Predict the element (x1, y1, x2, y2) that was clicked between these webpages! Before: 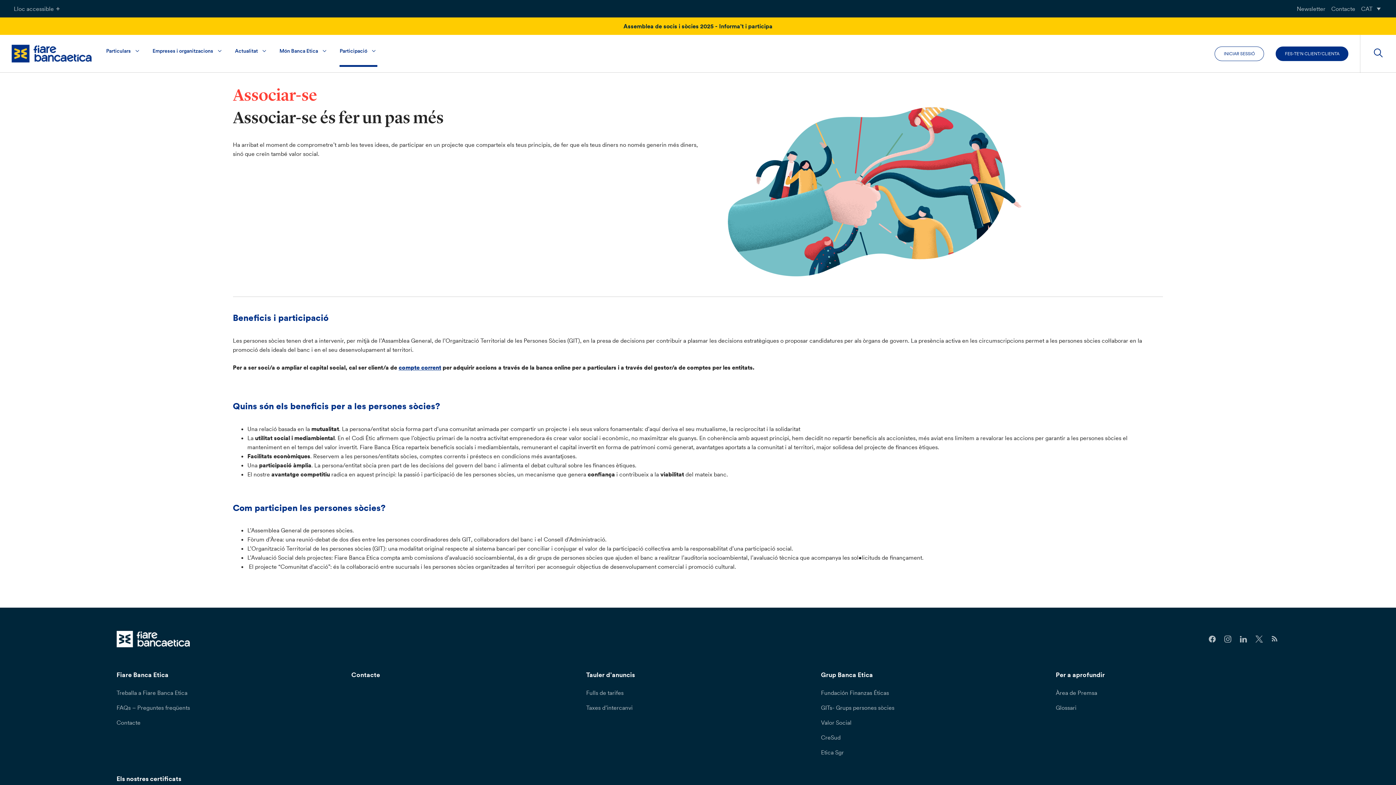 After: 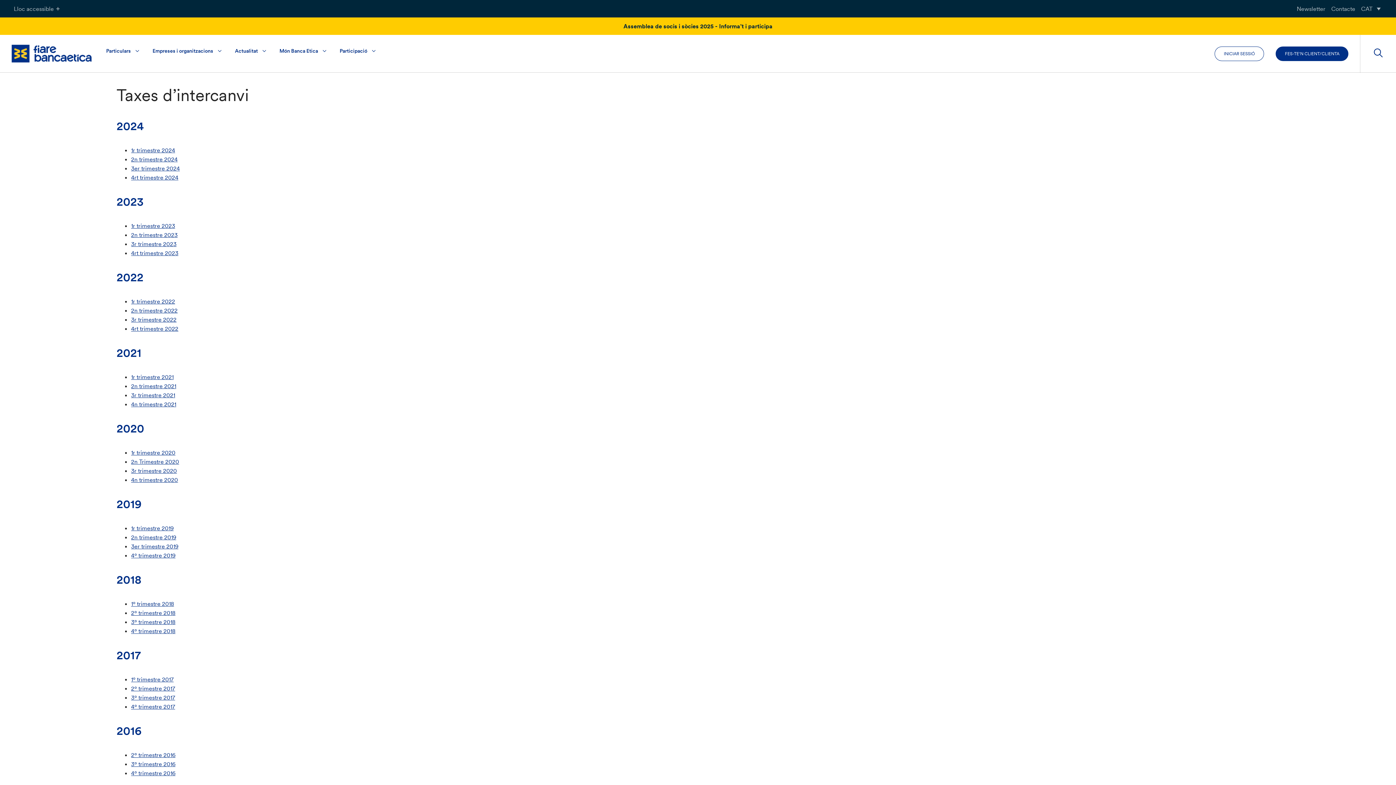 Action: label: Taxes d’intercanvi bbox: (586, 703, 809, 712)